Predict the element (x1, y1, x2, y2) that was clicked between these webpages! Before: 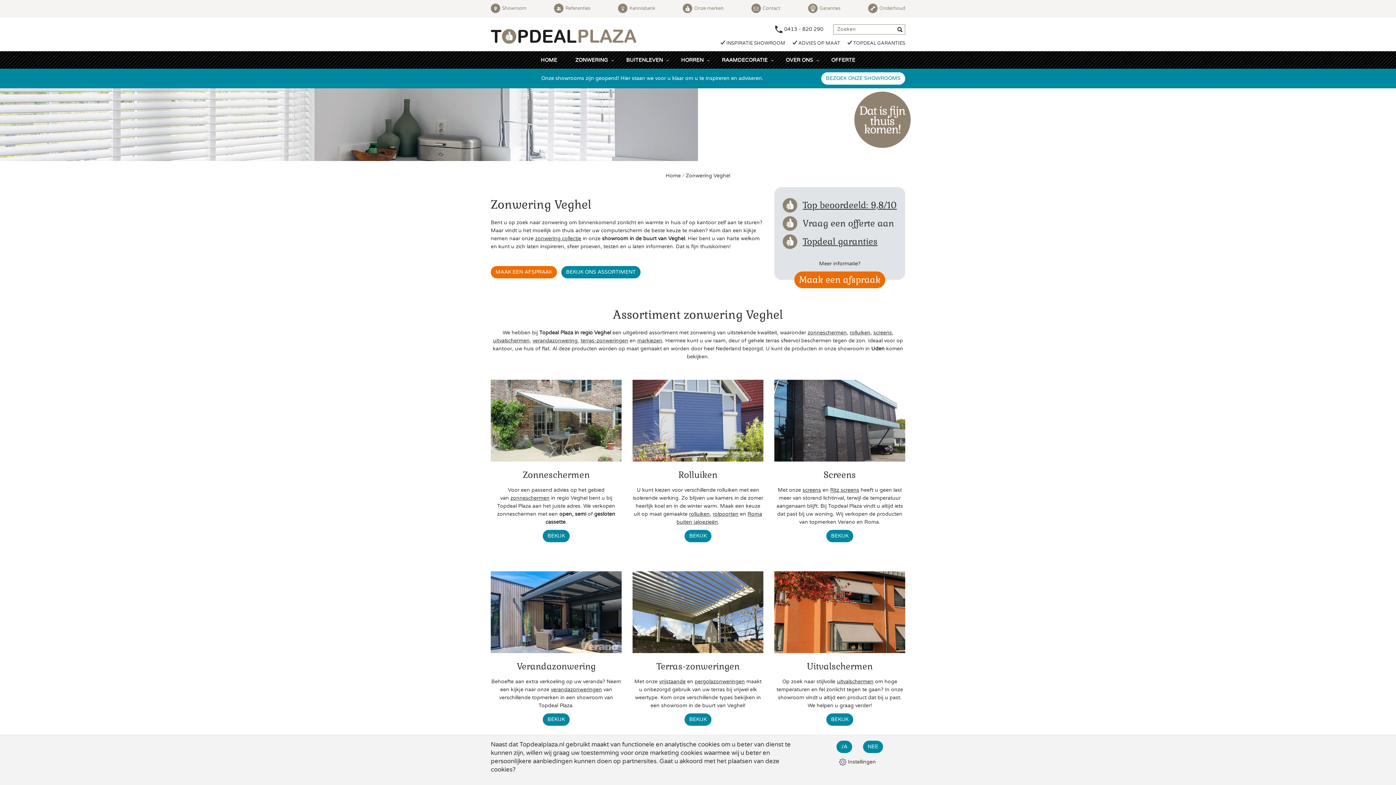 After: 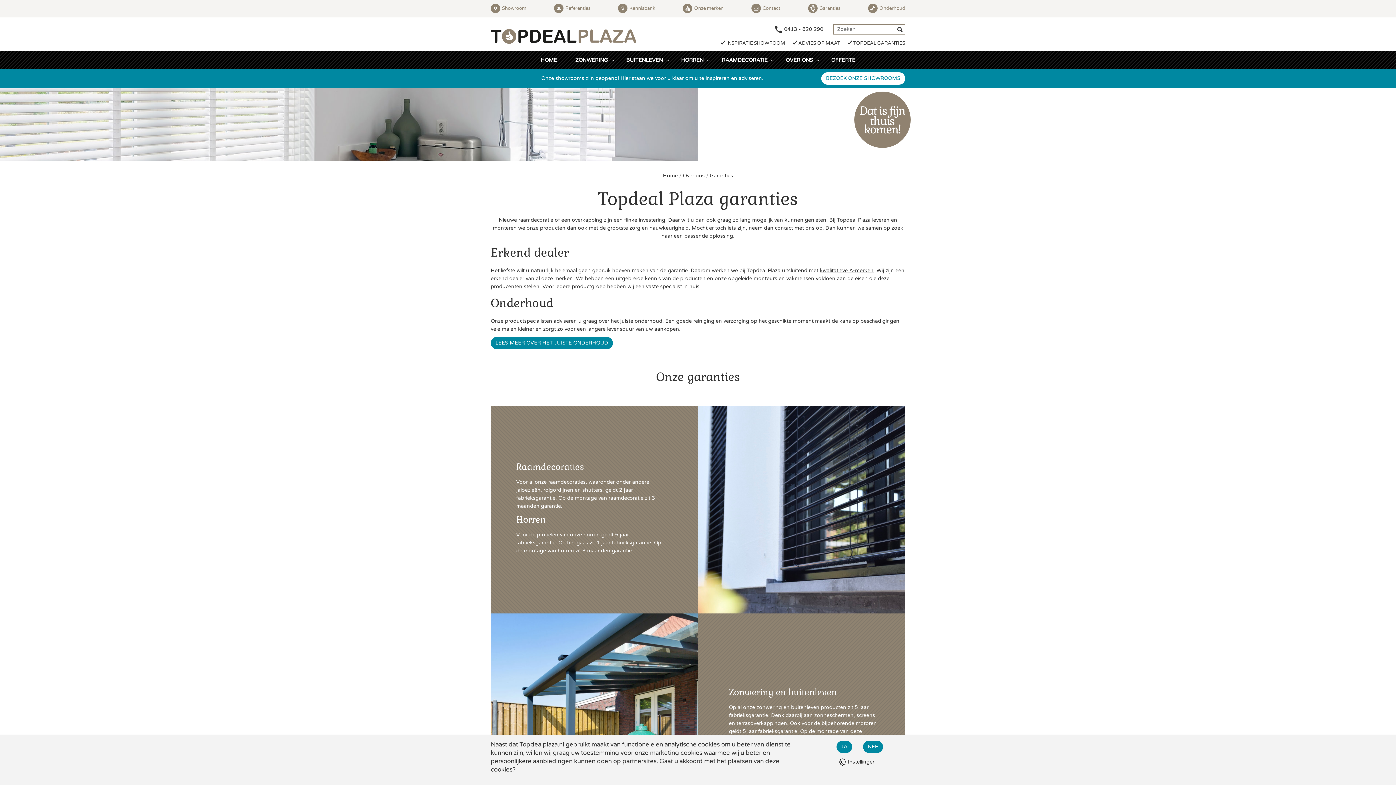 Action: label: Garanties bbox: (808, 3, 840, 13)